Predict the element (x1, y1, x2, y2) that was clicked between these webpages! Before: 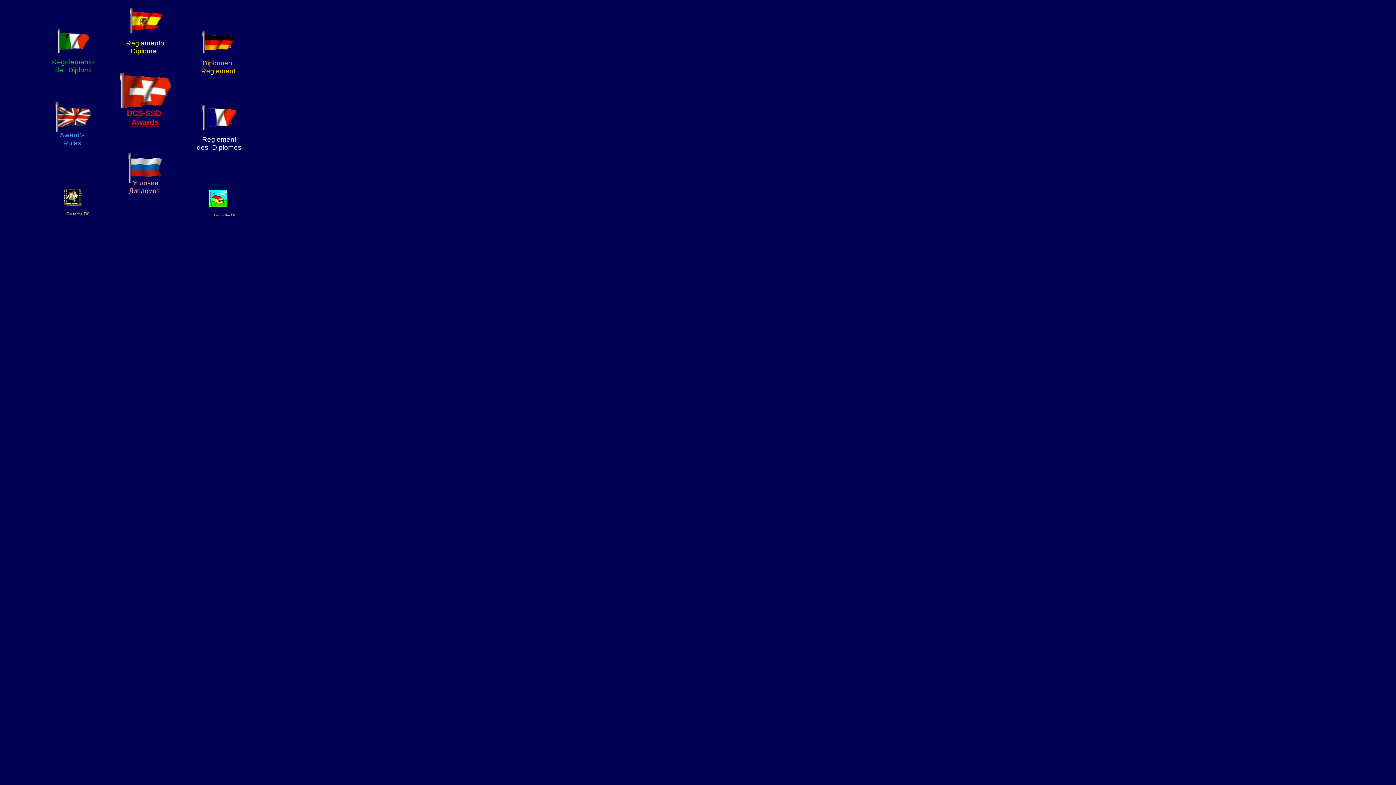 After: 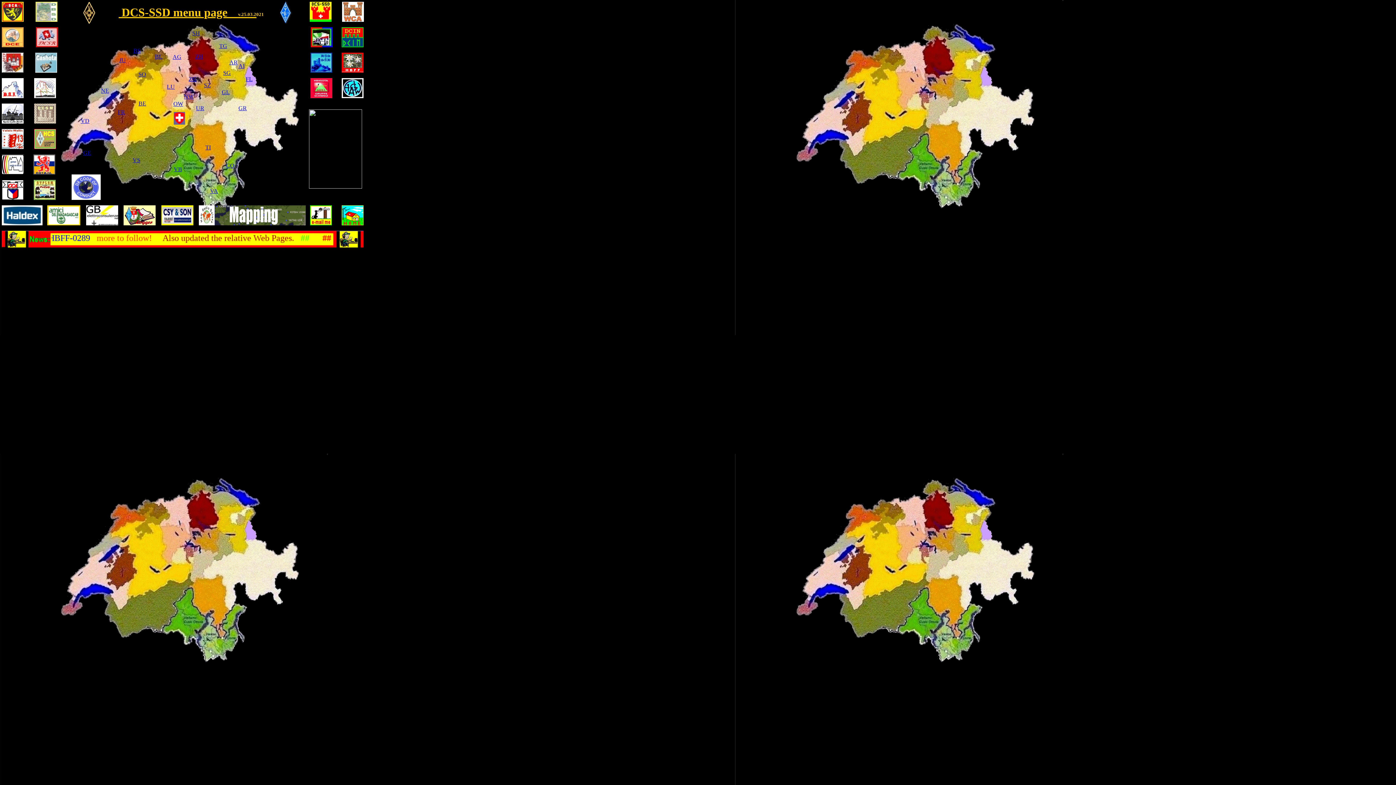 Action: label: Go to the DCS Menu Page bbox: (56, 210, 88, 216)